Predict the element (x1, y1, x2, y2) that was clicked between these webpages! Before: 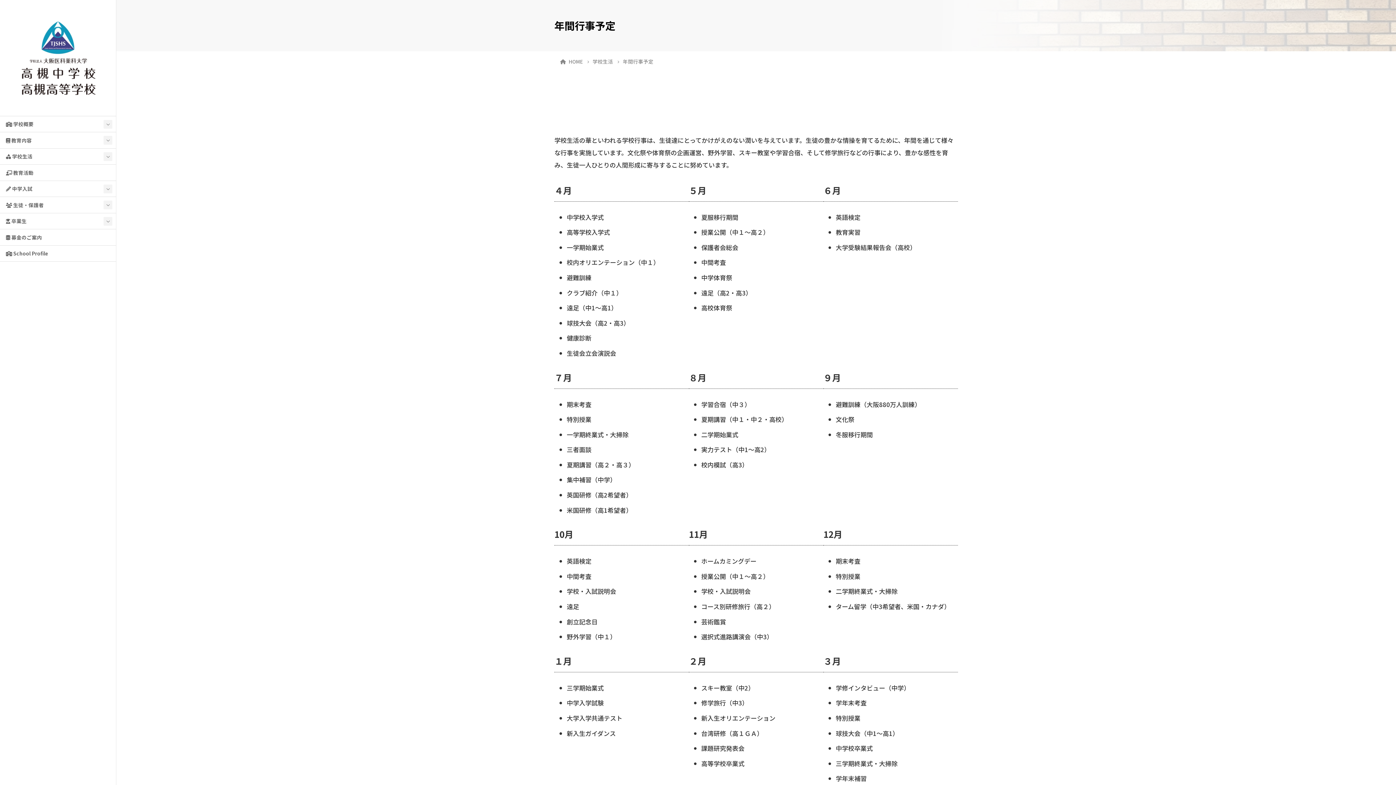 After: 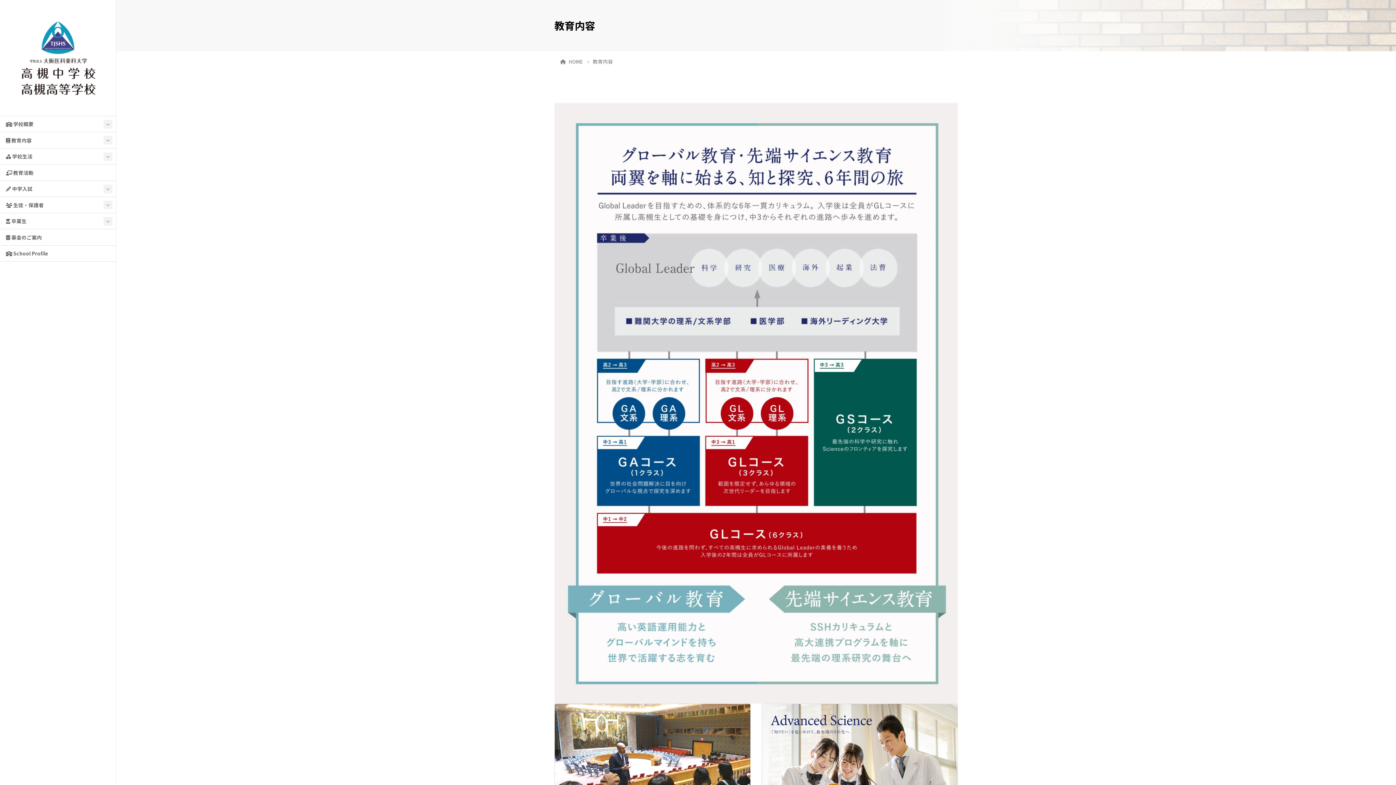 Action: label:  教育内容 bbox: (0, 132, 116, 148)